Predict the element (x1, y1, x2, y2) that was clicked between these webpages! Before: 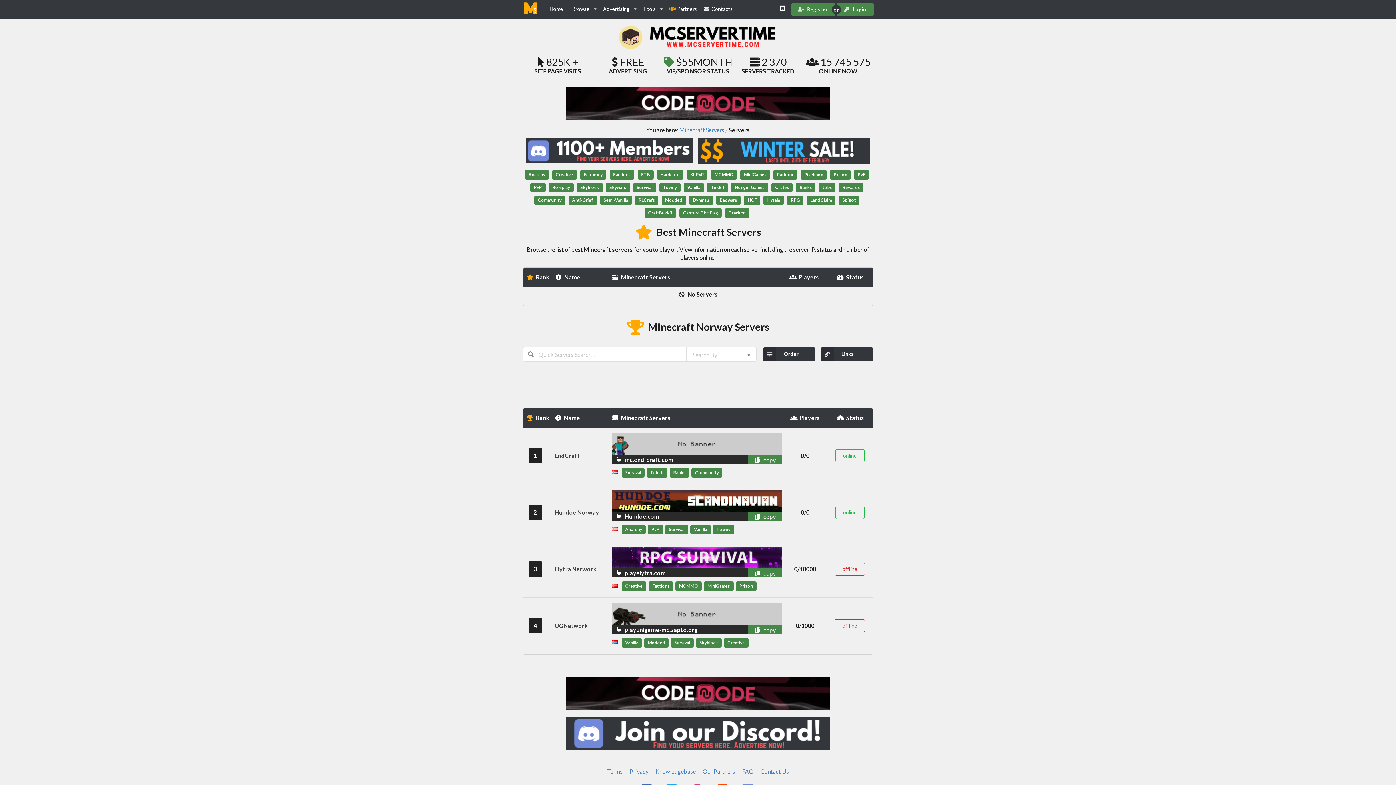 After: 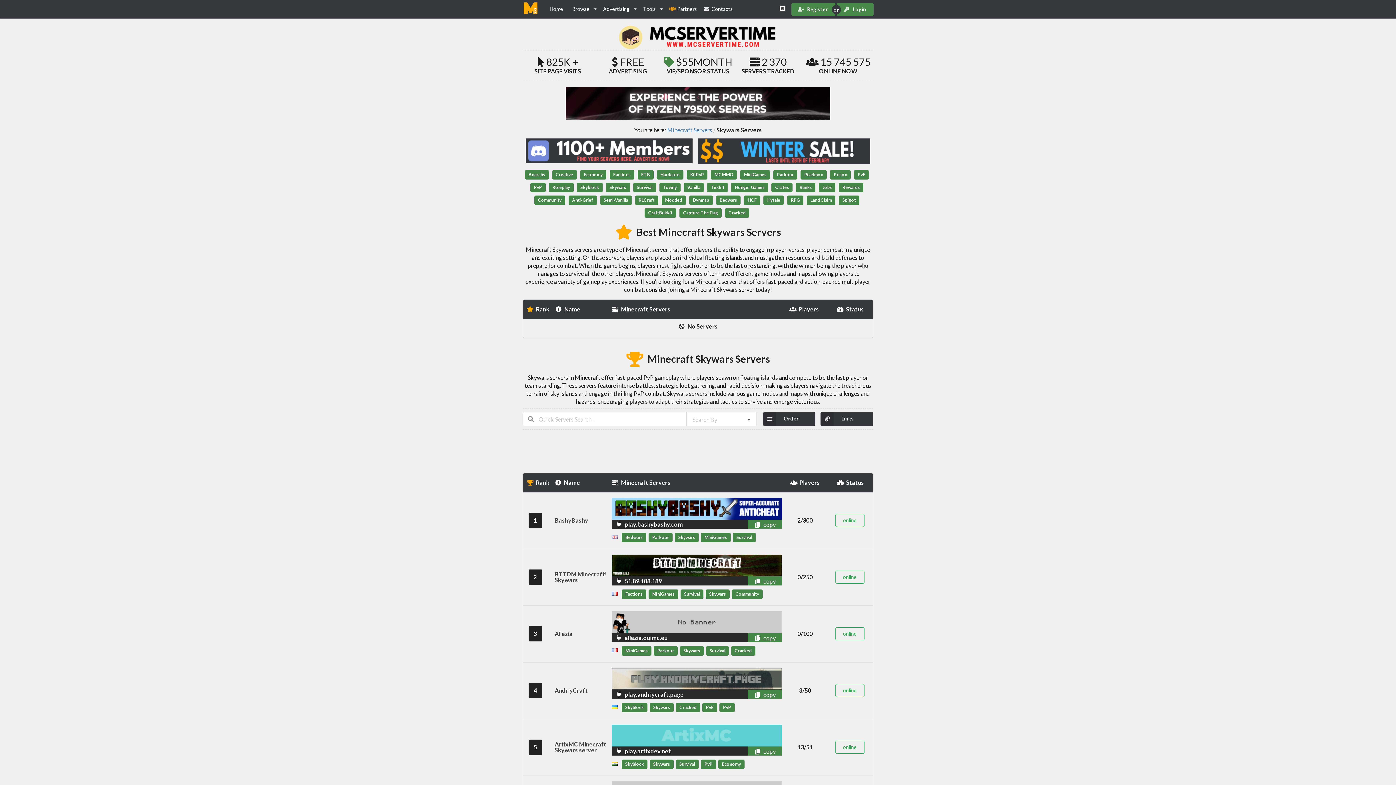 Action: label: Skywars bbox: (606, 182, 630, 192)